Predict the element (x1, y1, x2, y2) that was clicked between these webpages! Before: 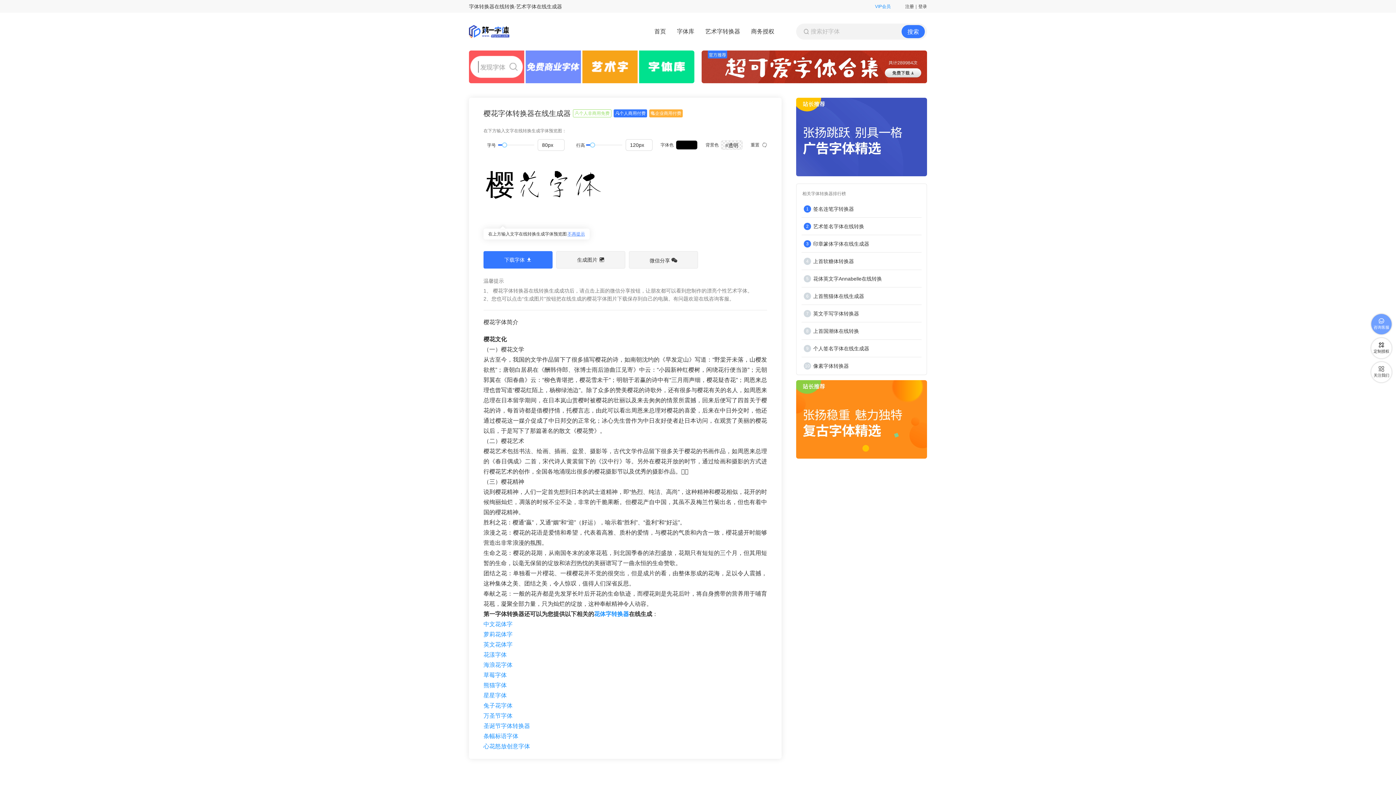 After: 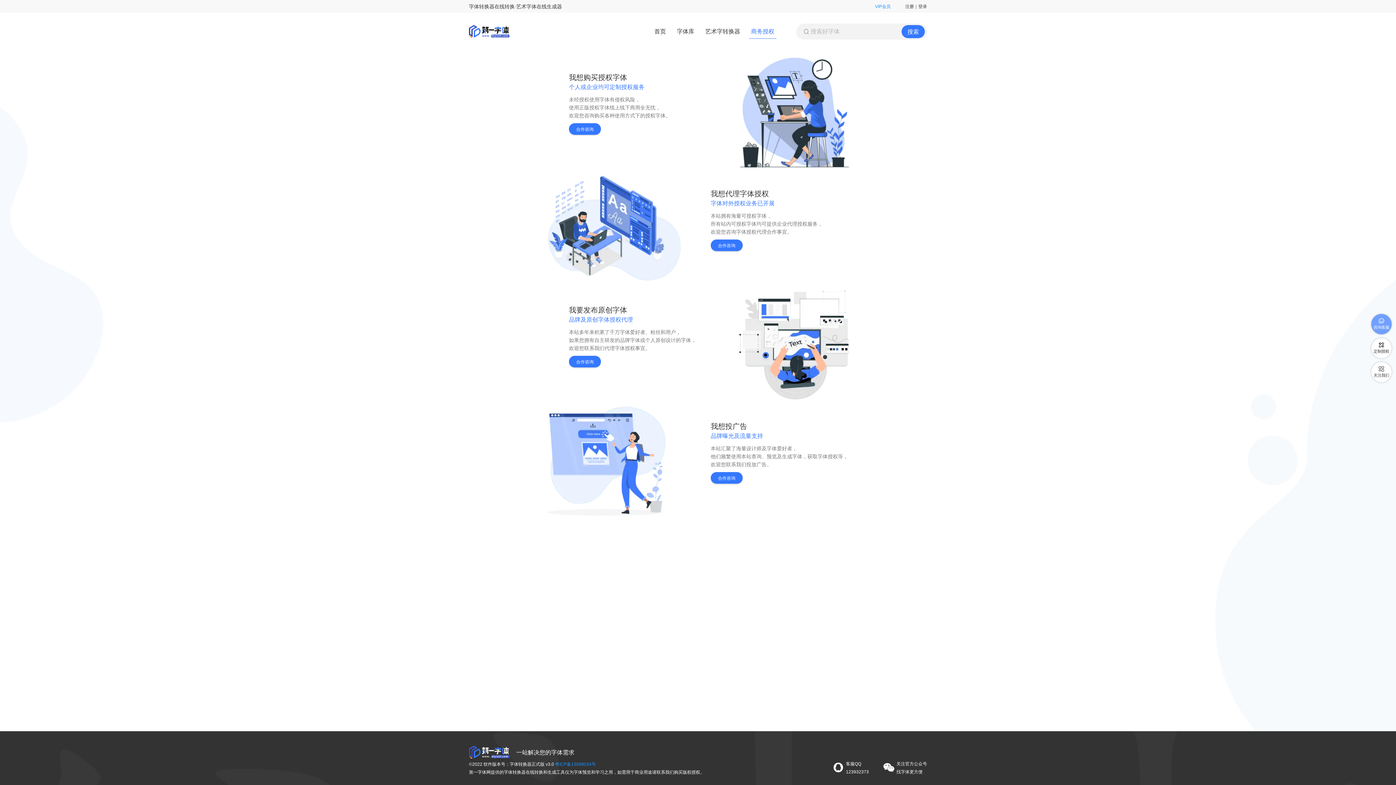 Action: bbox: (747, 20, 778, 43) label: 商务授权